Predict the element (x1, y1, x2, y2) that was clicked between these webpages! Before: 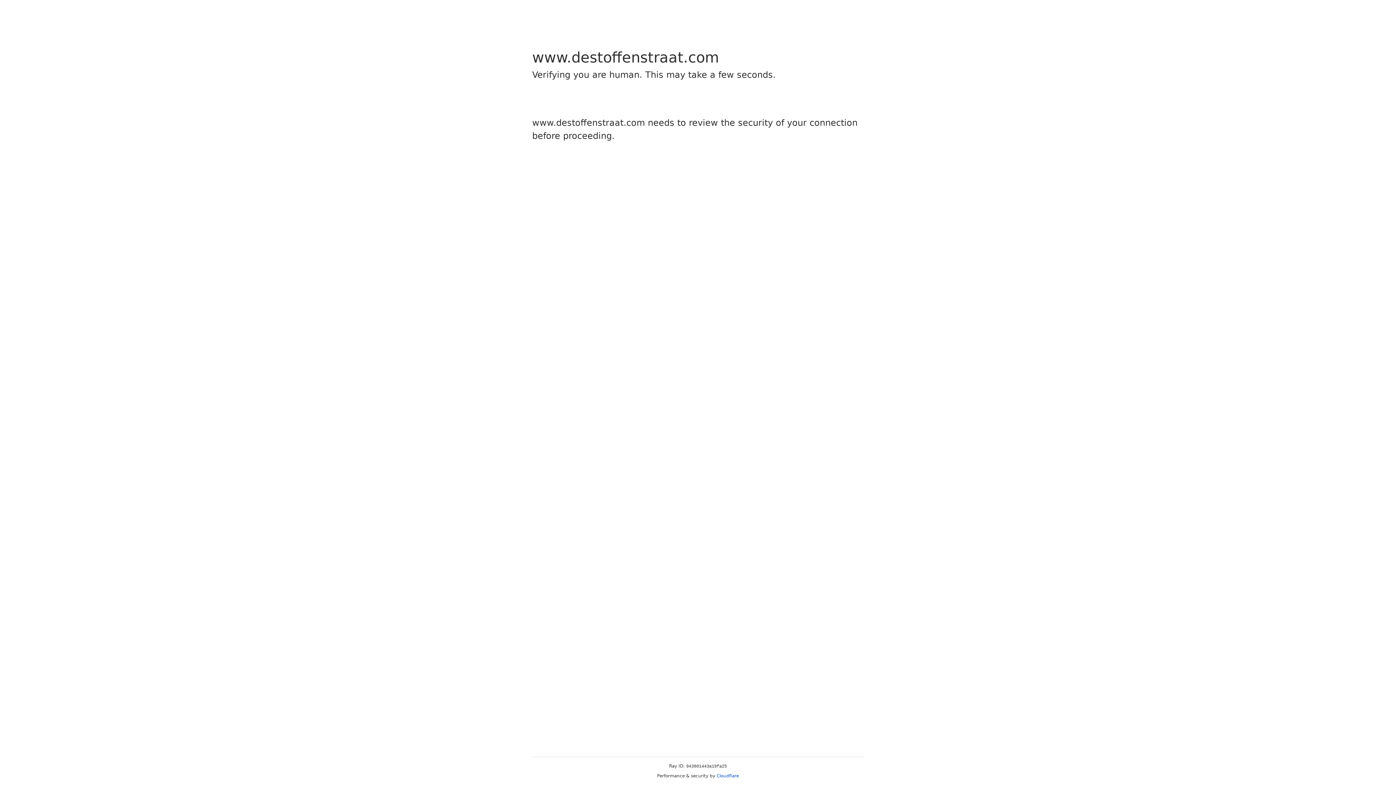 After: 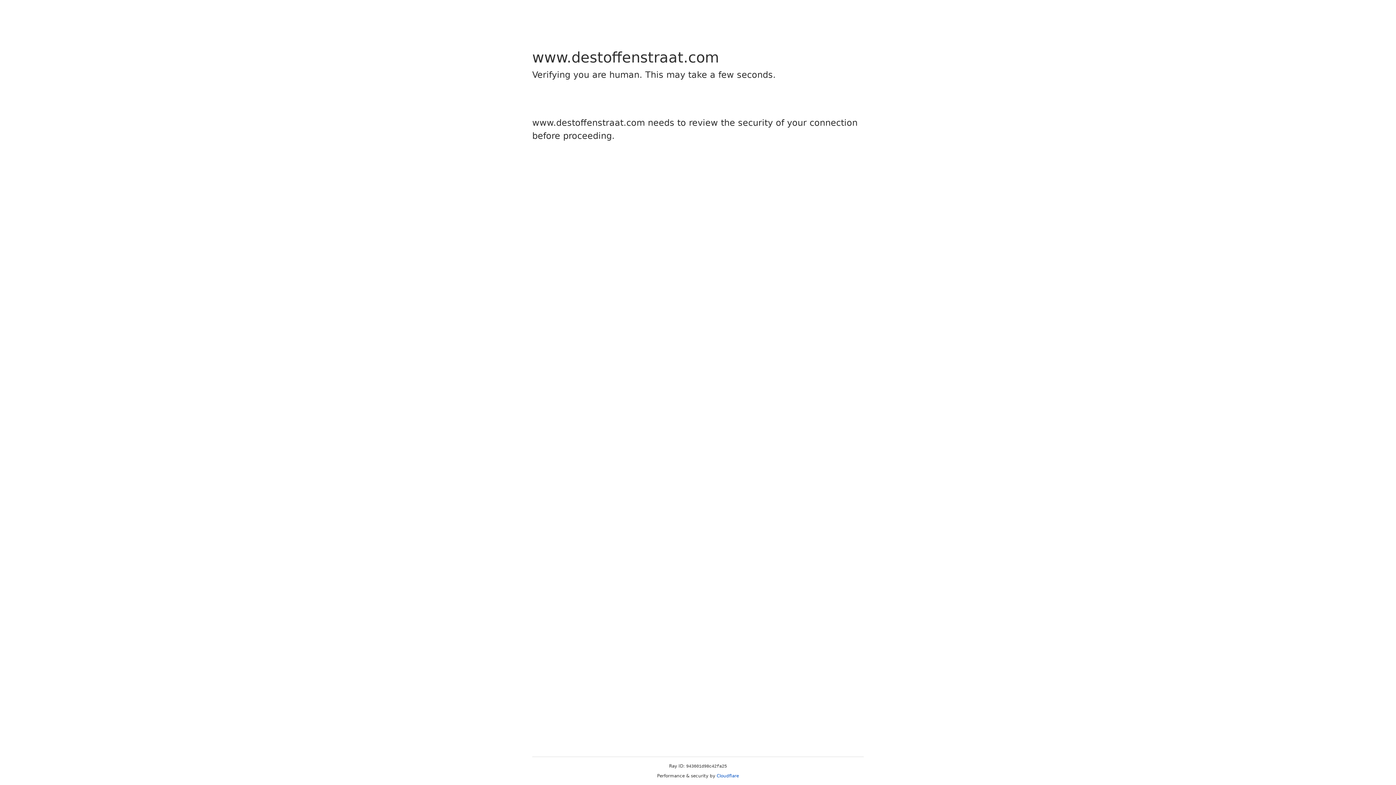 Action: bbox: (716, 773, 739, 778) label: Cloudflare